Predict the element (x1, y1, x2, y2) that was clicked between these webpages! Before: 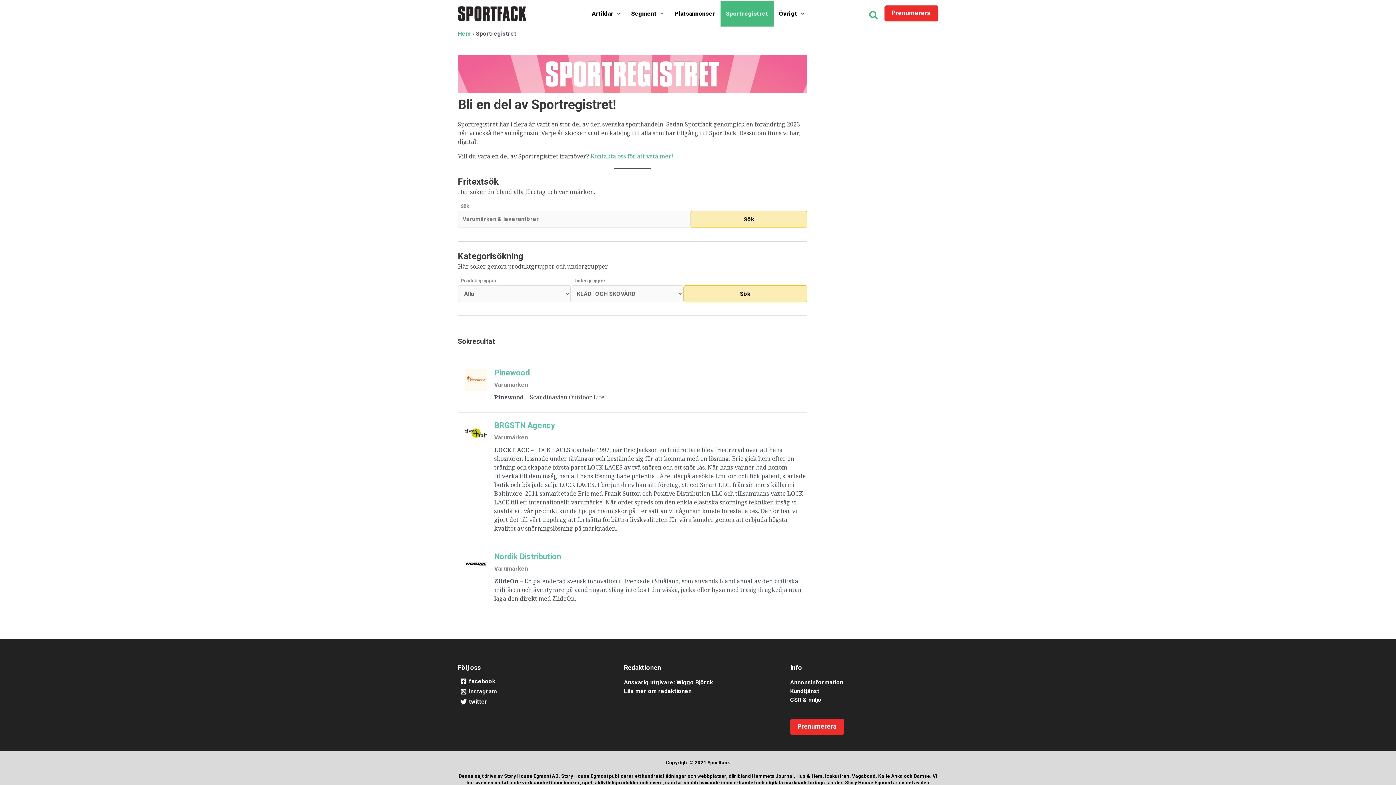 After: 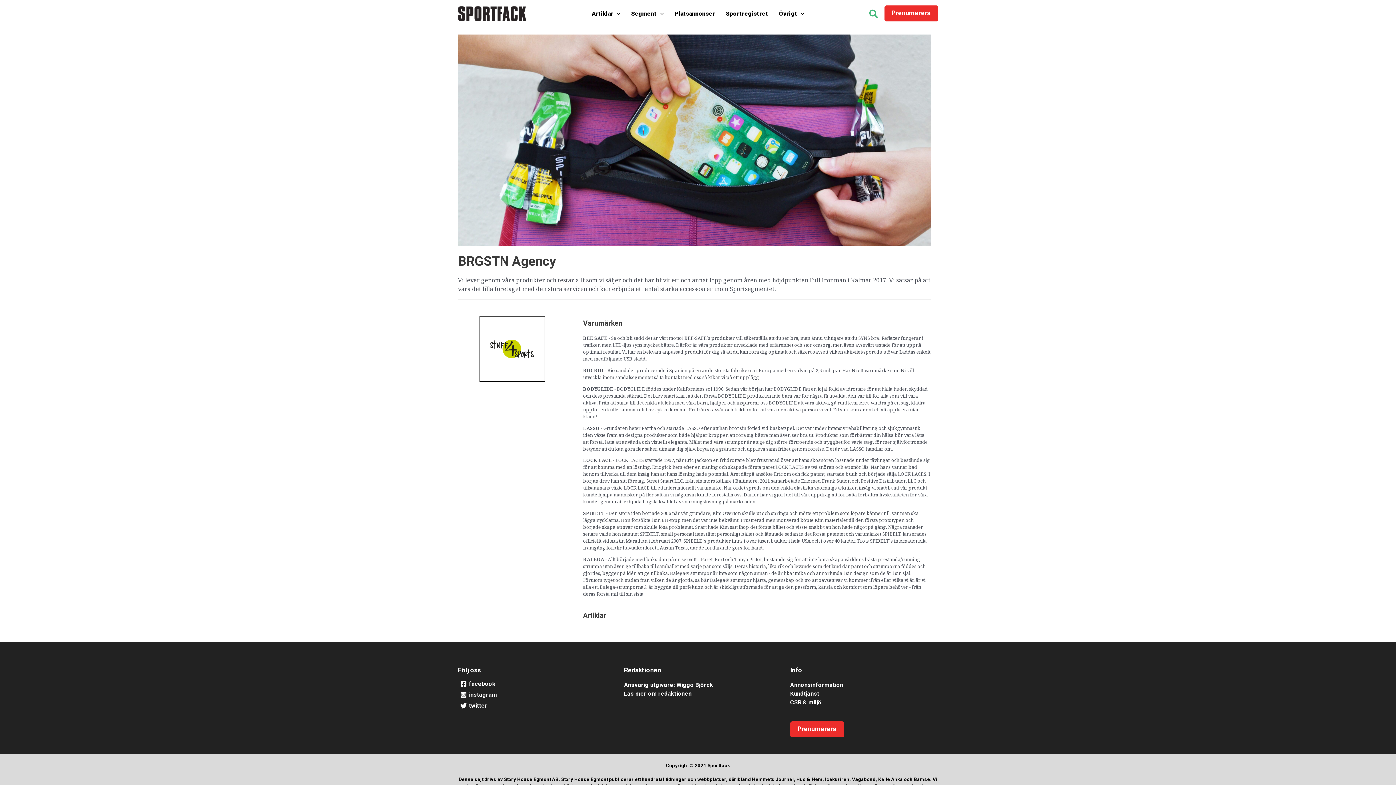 Action: label: BRGSTN Agency
Varumärken
LOCK LACE – LOCK LACES startade 1997, när Eric Jackson en friidrottare blev frustrerad över att hans skosnören lossnade under tävlingar och bestämde sig för att komma med en lösning. Eric gick hem efter en träning och skapade första paret LOCK LACES av två snören och ett snör lås. När hans vänner bad honom tillverka till dem insåg han att hans lösning hade potential. Året därpå ansökte Eric om och fick patent, startade butik och började sälja LOCK LACES. I början drev han sitt företag, Street Smart LLC, från sin mors källare i Baltimore. 2011 samarbetade Eric med Frank Sutton och Positive Distribution LLC och tillsammans växte LOCK LACE till ett internationellt varumärke. När ordet spreds om den enkla elastiska snörnings tekniken insåg vi snabbt att vår produkt kunde hjälpa människor på fler sätt än vi någonsin kunde föreställa oss. Därför har vi gjort det till vårt uppdrag att fortsätta förbättra livskvaliteten för våra kunder genom att erbjuda högsta kvalitet av snörningslösning på marknaden. bbox: (465, 422, 807, 533)